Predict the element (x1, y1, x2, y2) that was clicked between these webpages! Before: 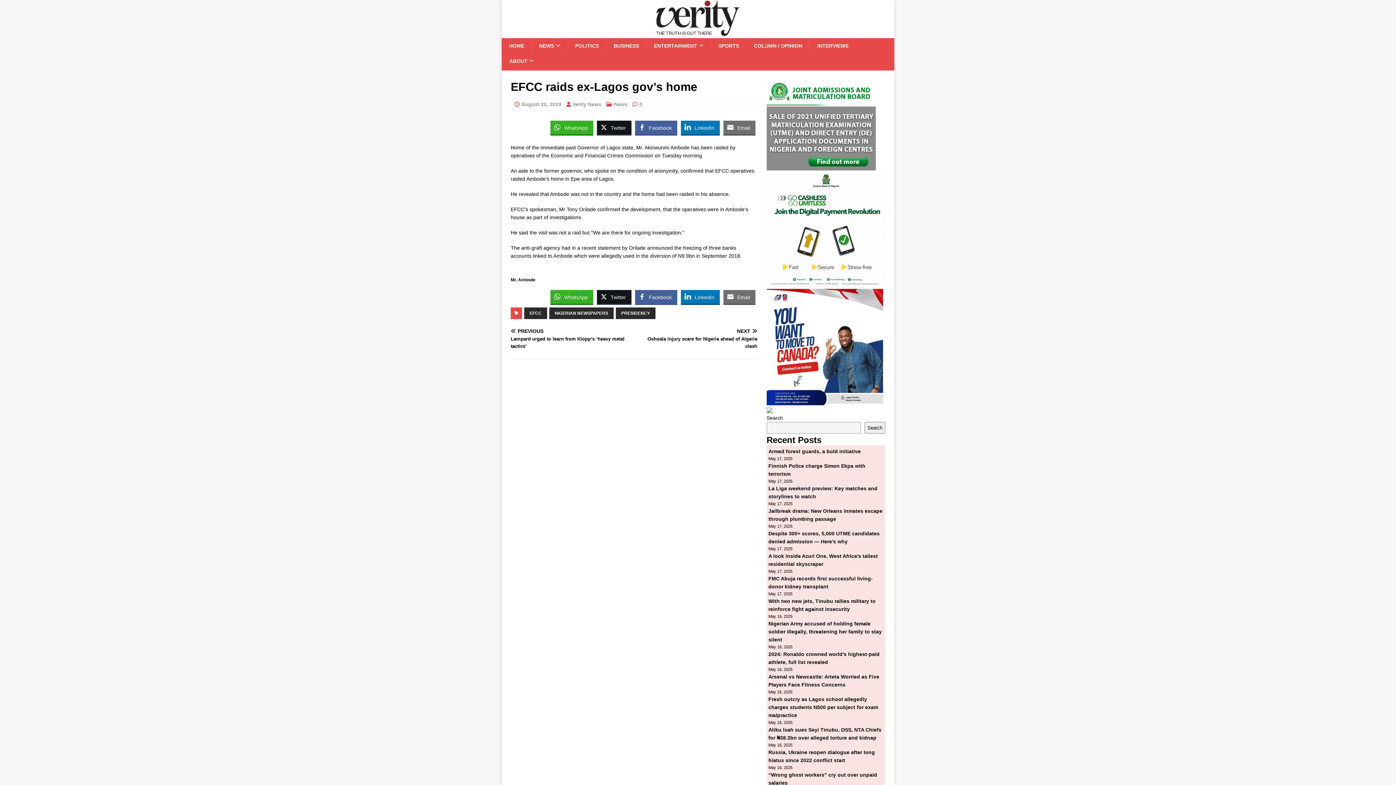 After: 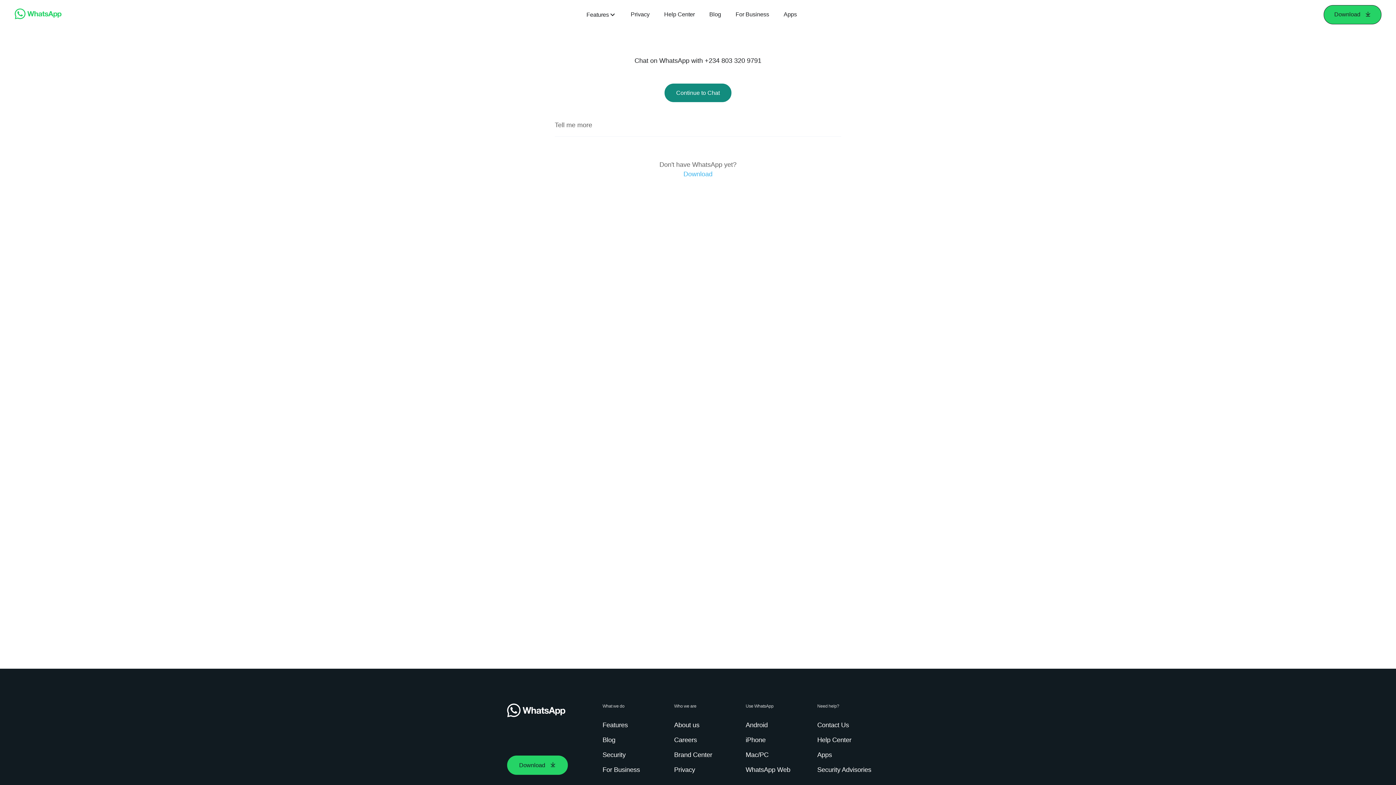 Action: bbox: (766, 406, 772, 412)